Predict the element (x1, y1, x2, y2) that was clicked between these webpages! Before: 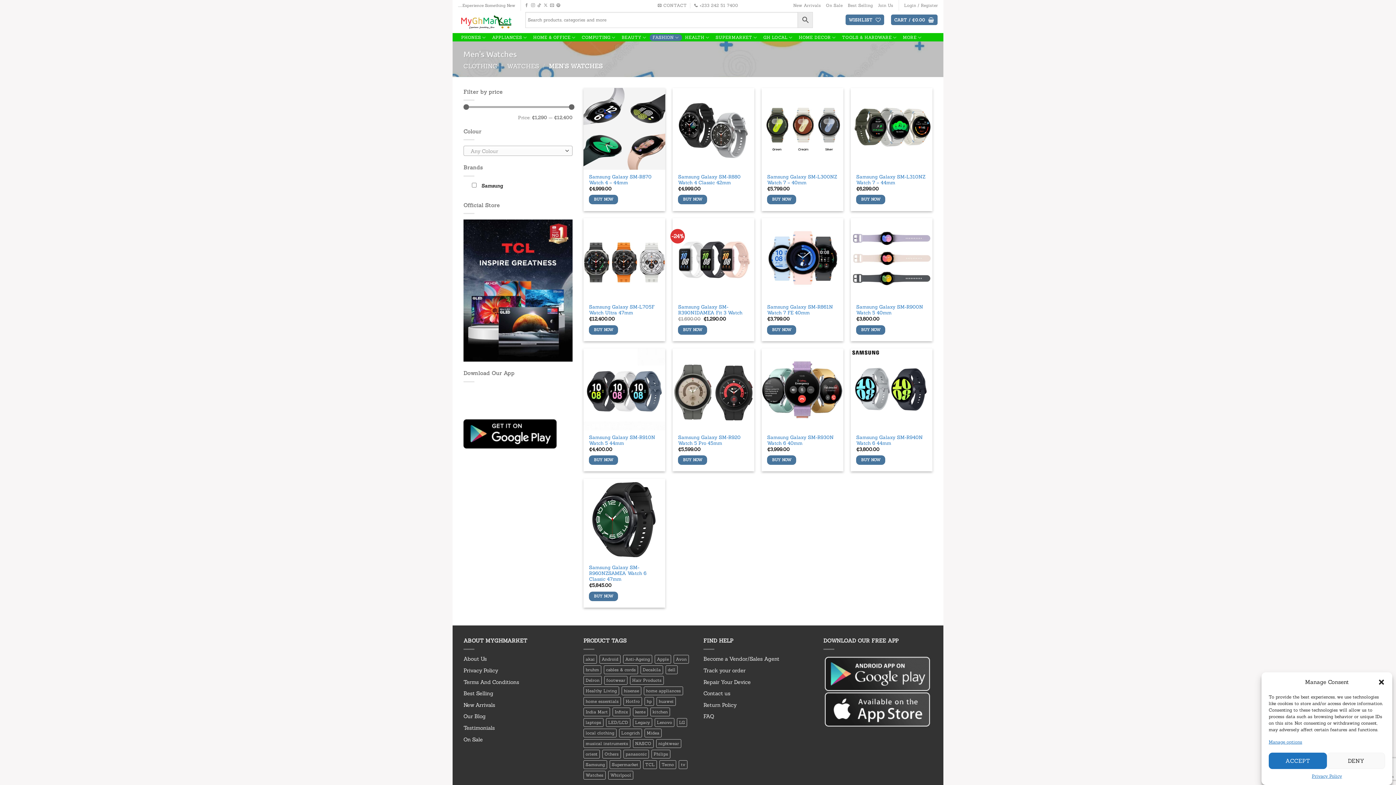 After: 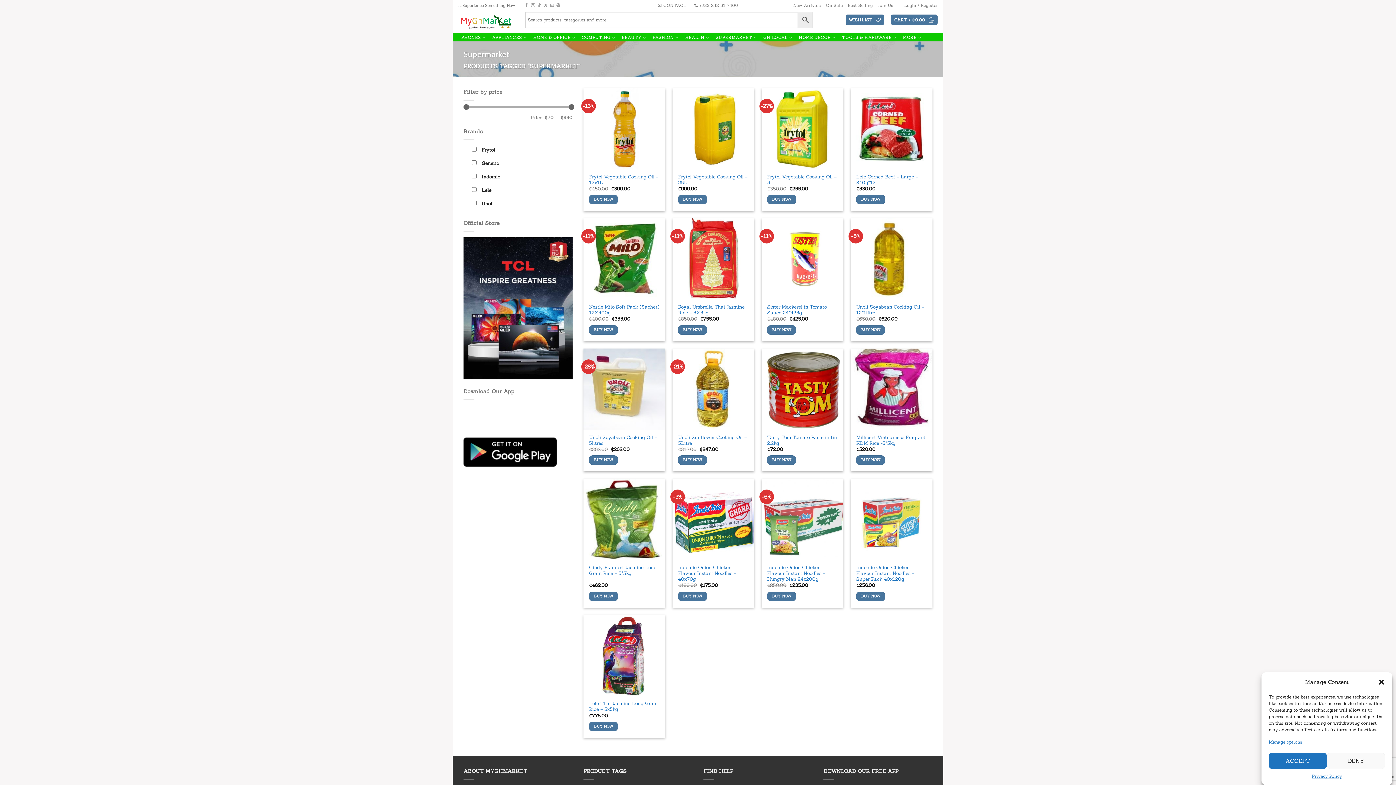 Action: bbox: (609, 760, 640, 769) label: Supermarket (17 products)